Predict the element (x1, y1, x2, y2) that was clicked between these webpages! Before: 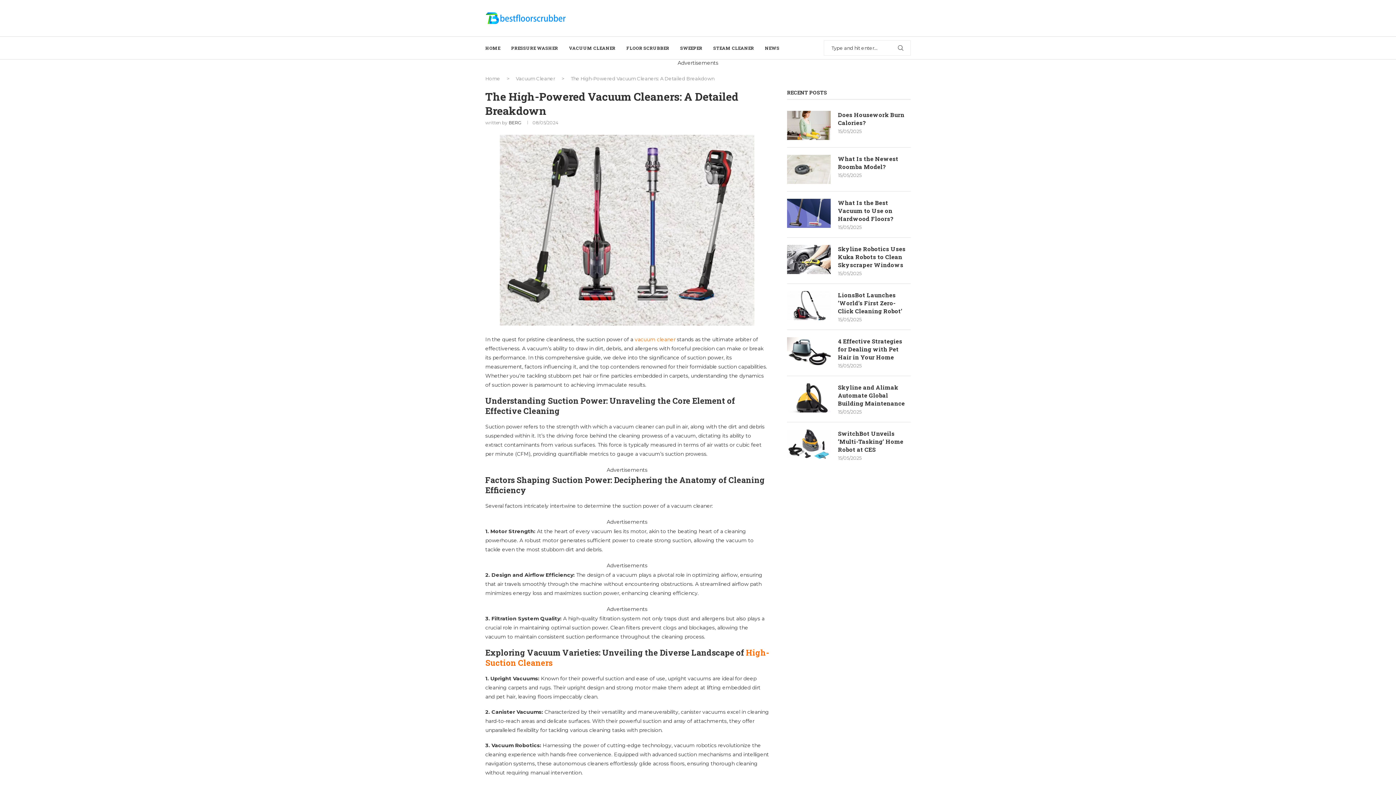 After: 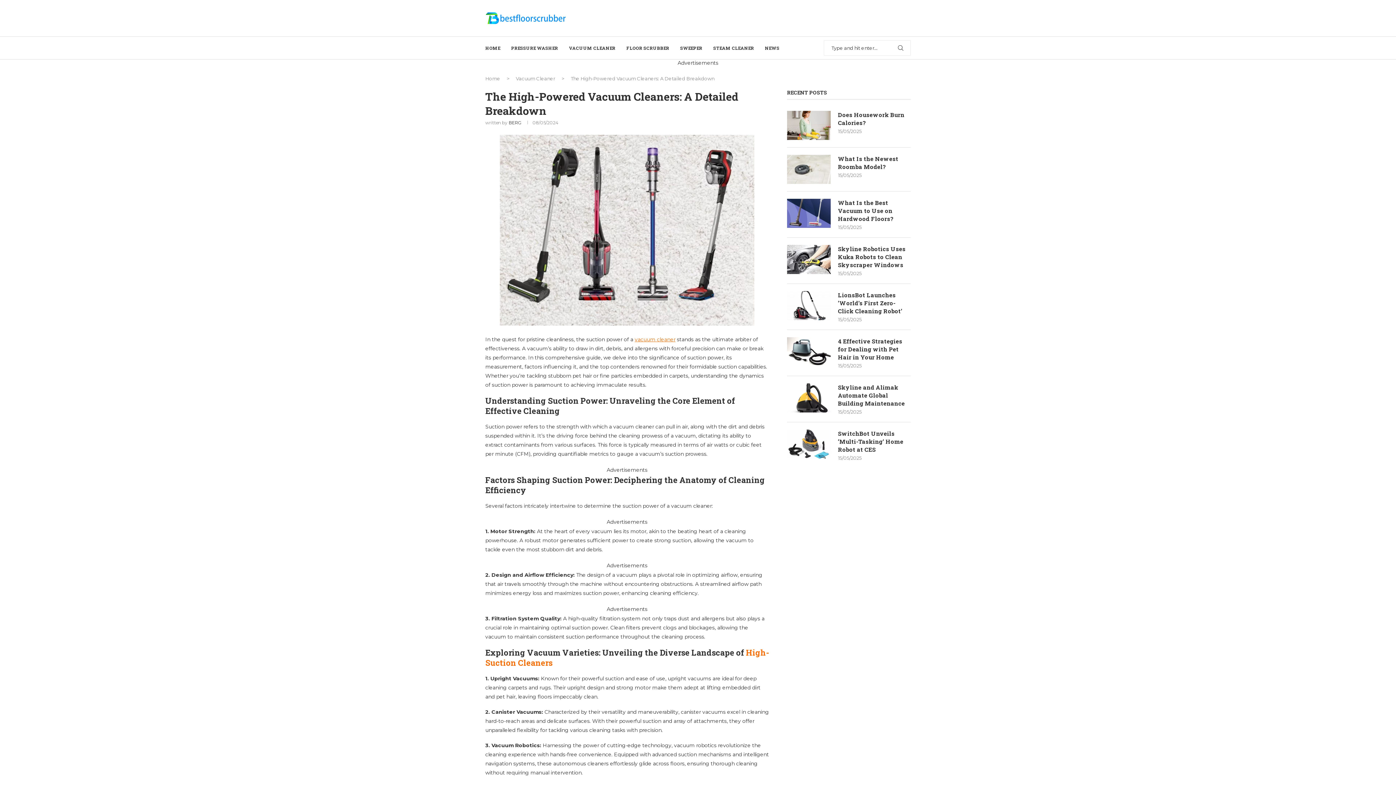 Action: label: vacuum cleaner bbox: (634, 336, 675, 342)